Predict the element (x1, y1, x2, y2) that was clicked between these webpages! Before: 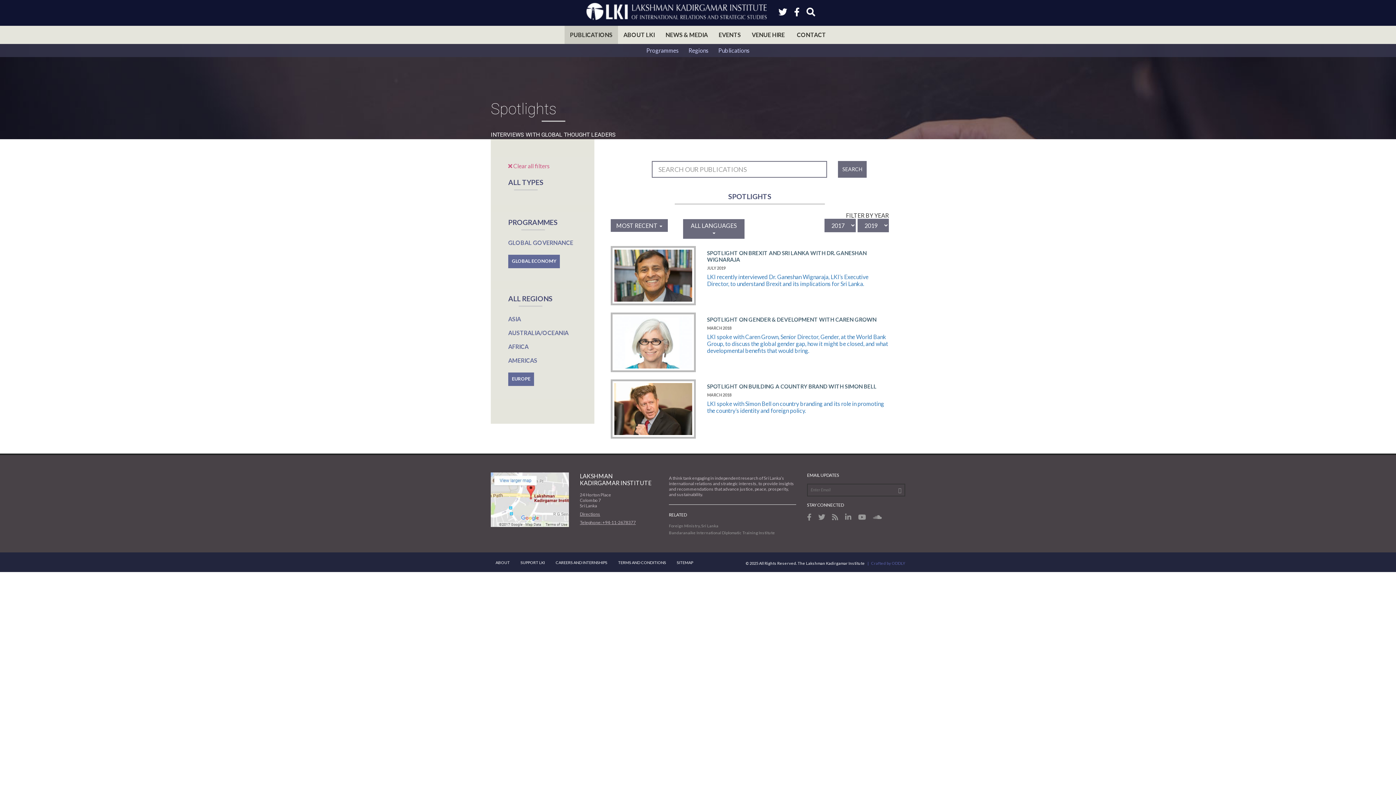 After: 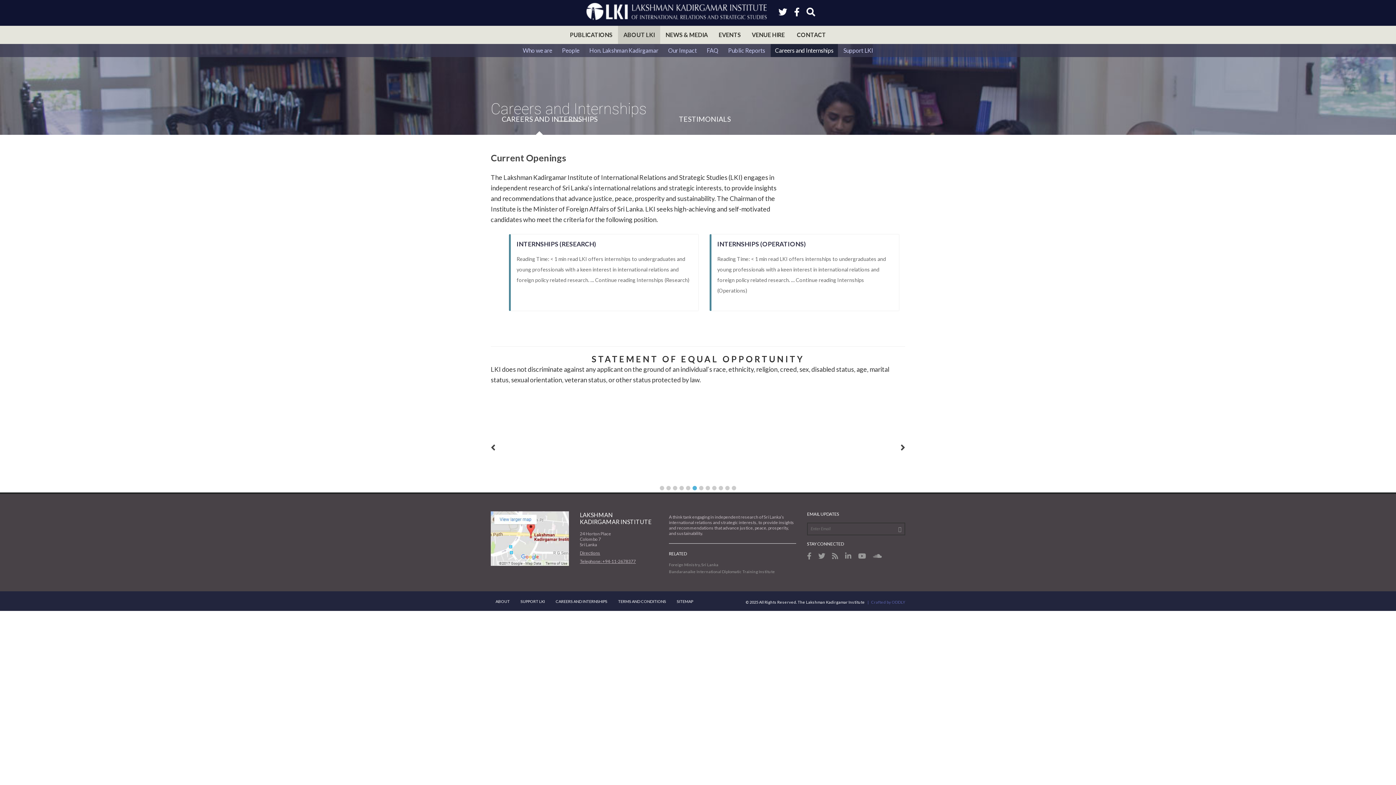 Action: bbox: (555, 560, 607, 565) label: CAREERS AND INTERNSHIPS